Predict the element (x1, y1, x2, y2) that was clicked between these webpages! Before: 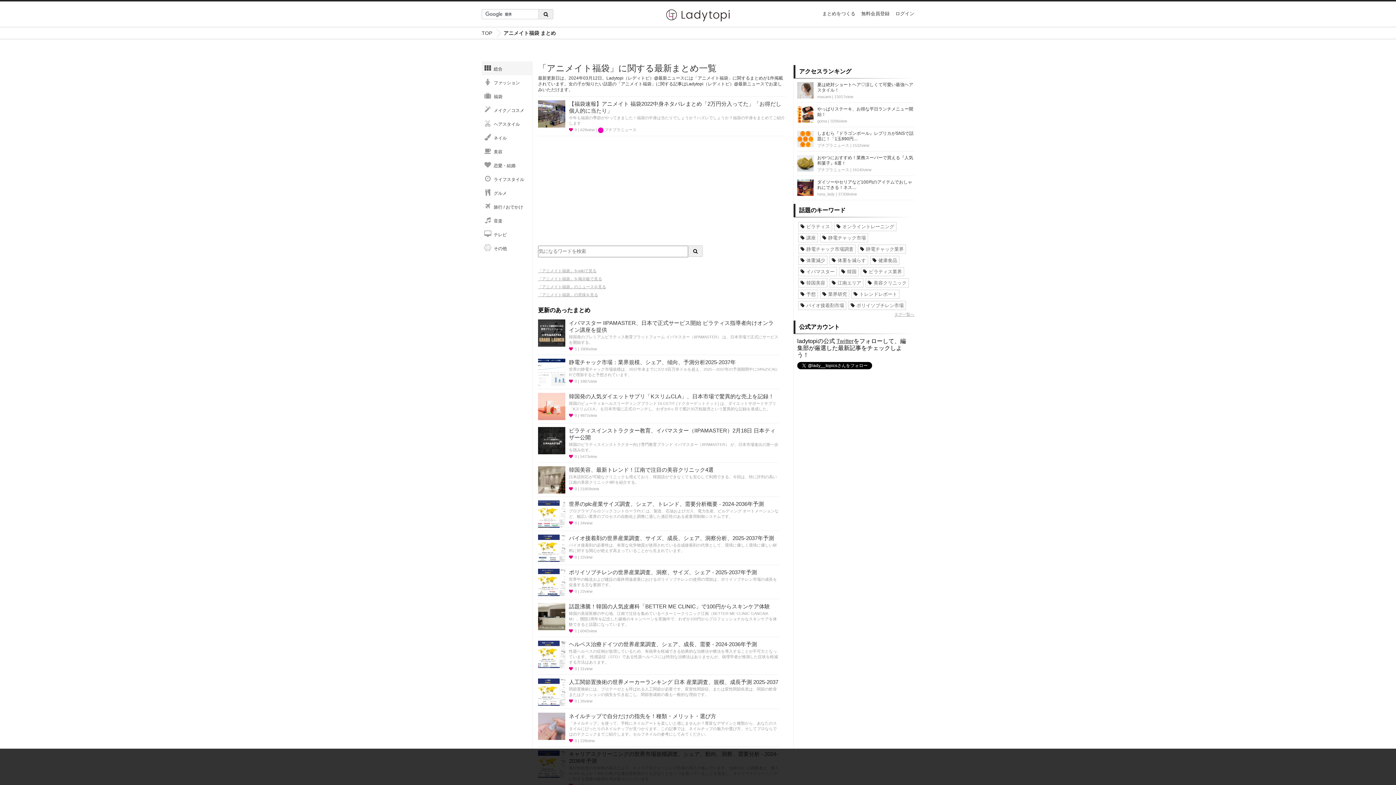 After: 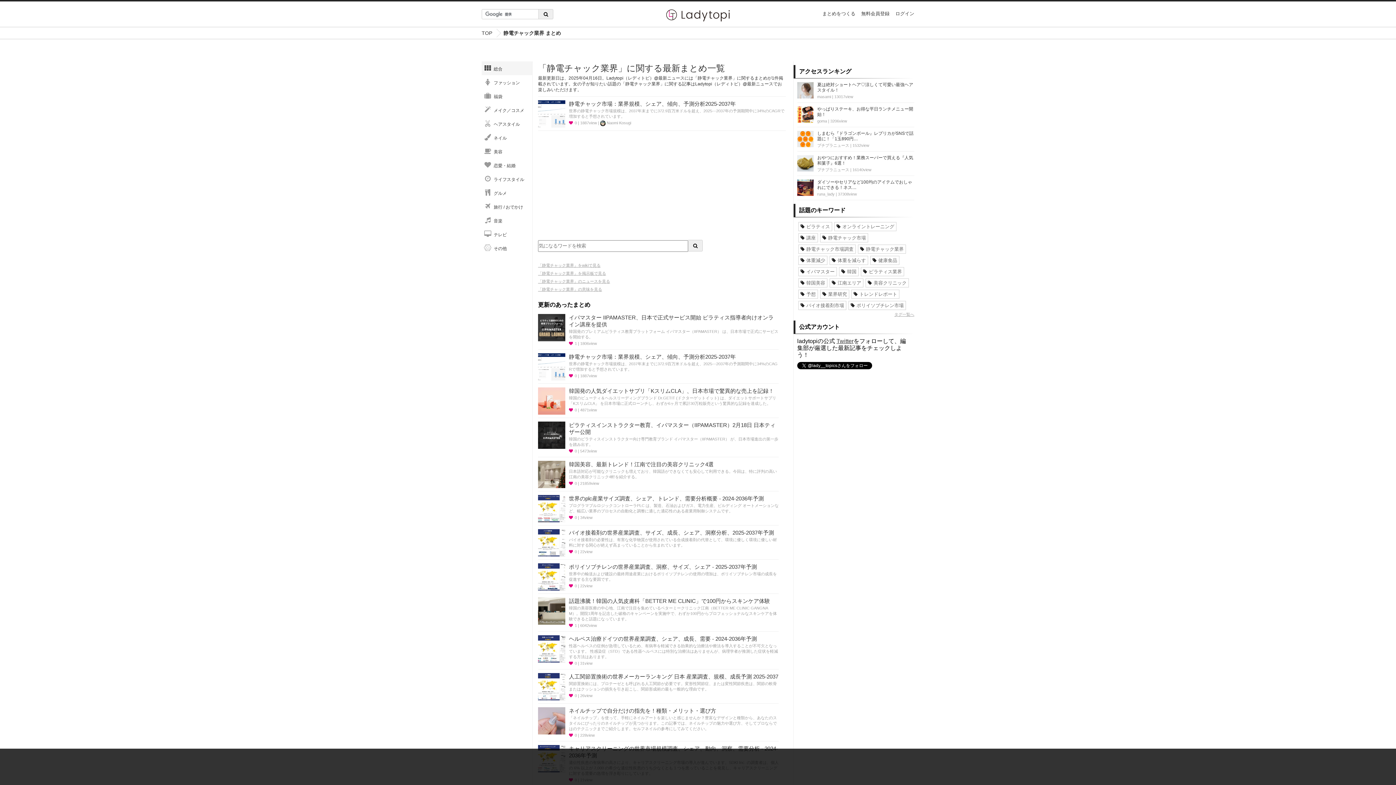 Action: label: 静電チャック業界 bbox: (858, 245, 905, 253)